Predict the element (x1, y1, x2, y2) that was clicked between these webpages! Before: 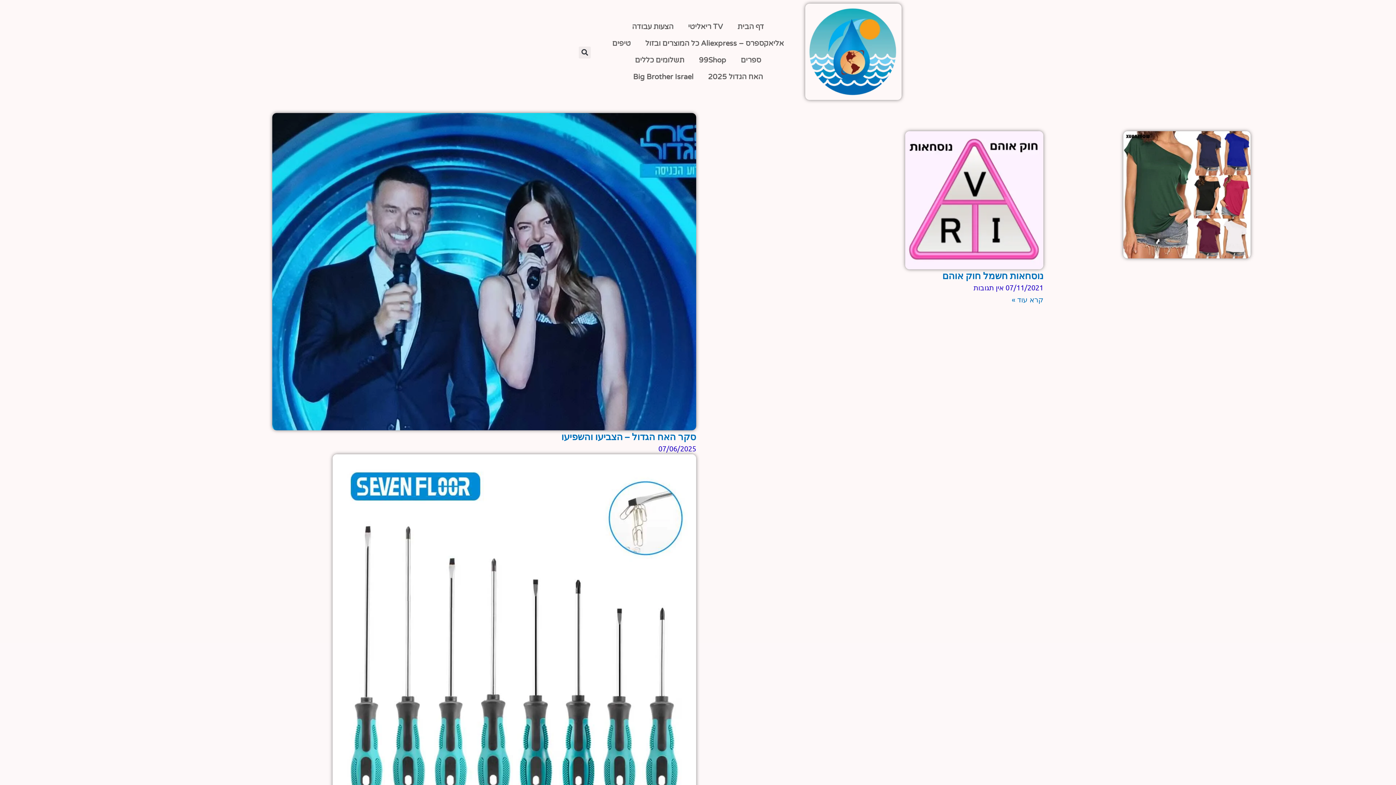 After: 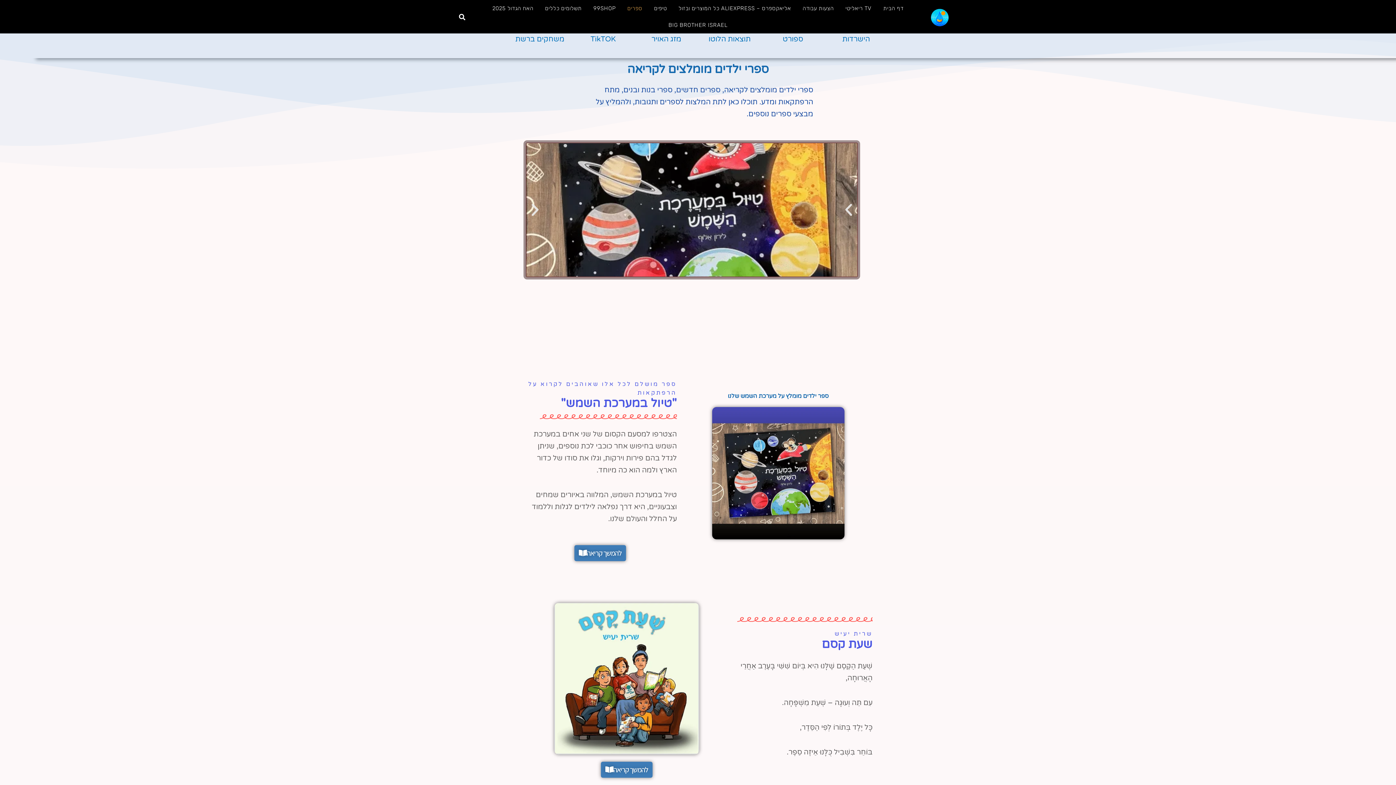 Action: label: ספרים bbox: (733, 51, 768, 68)